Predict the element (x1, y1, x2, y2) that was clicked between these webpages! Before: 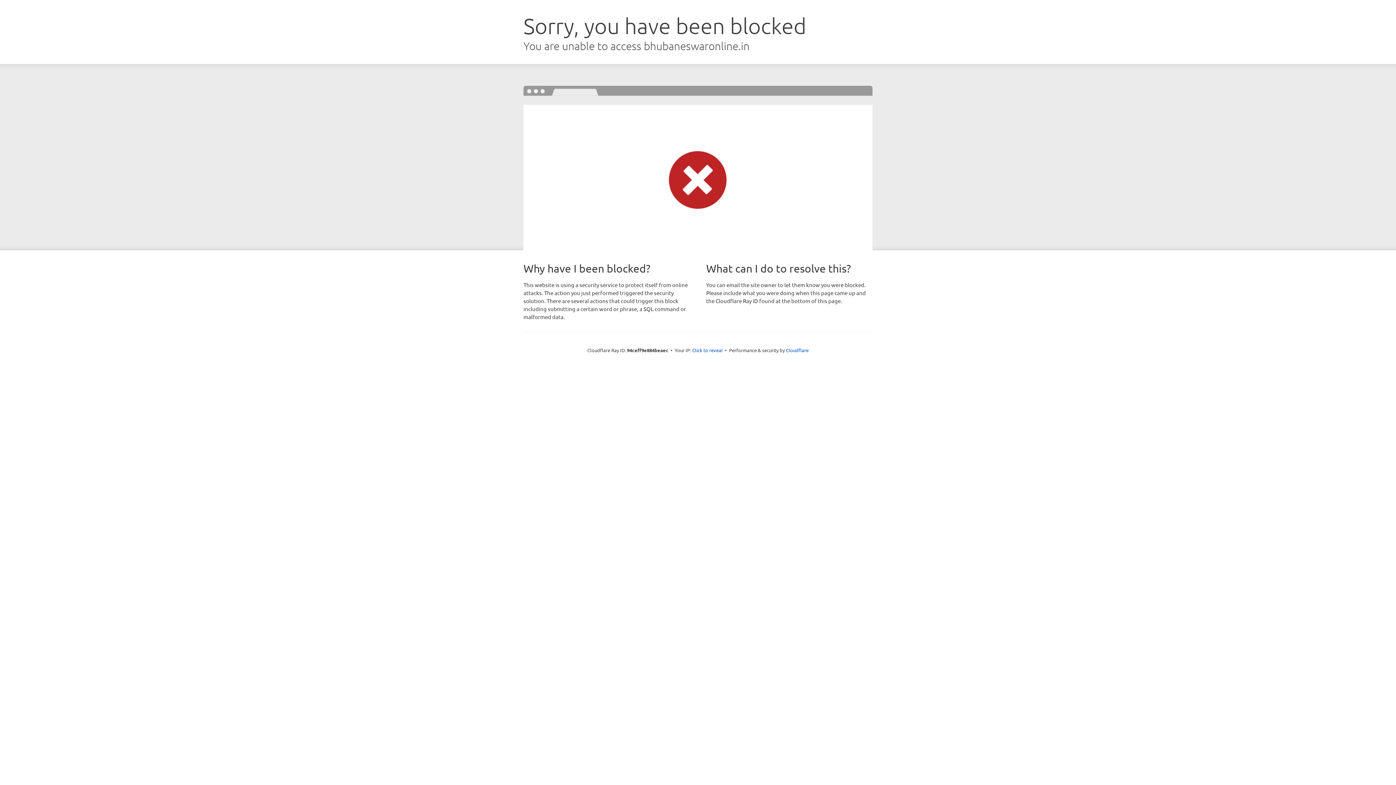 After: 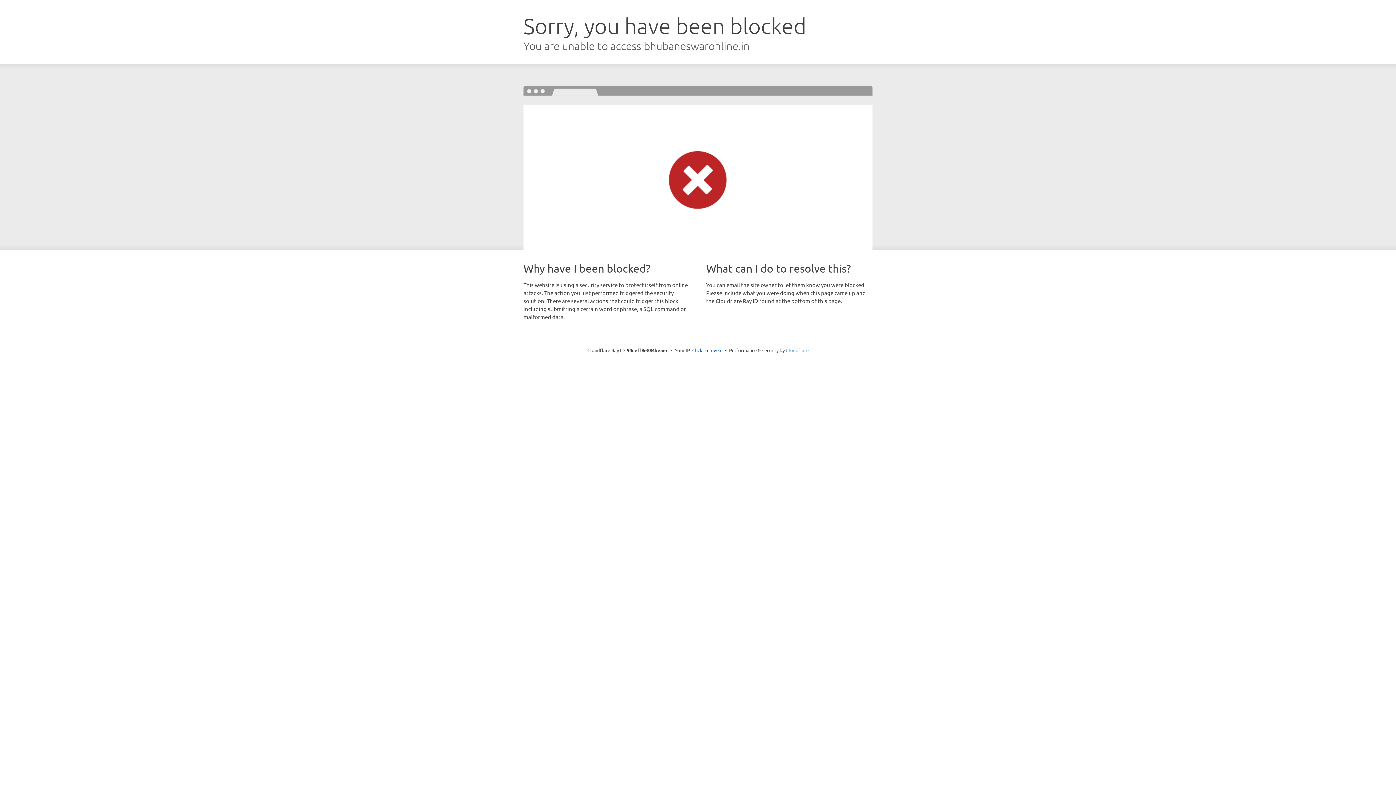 Action: label: Cloudflare bbox: (786, 347, 808, 353)